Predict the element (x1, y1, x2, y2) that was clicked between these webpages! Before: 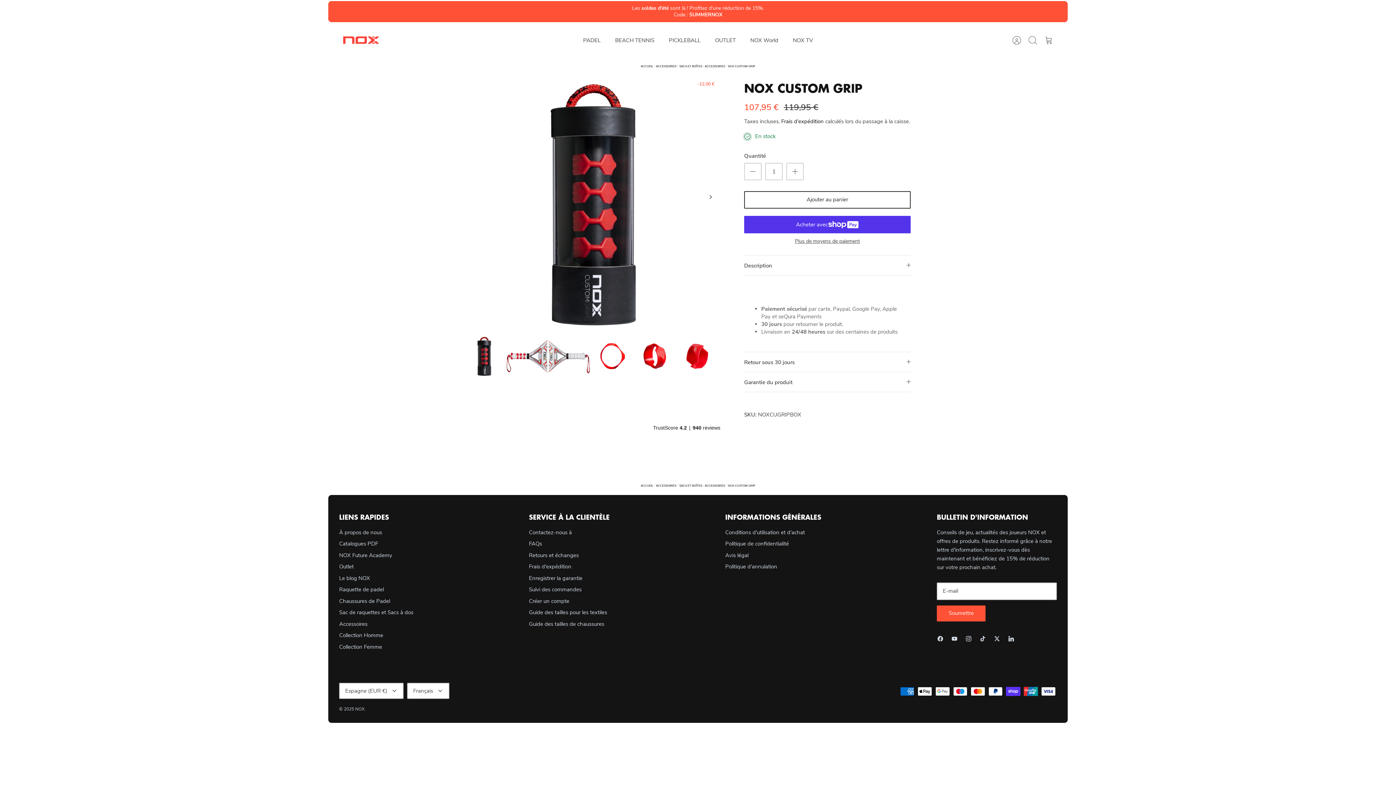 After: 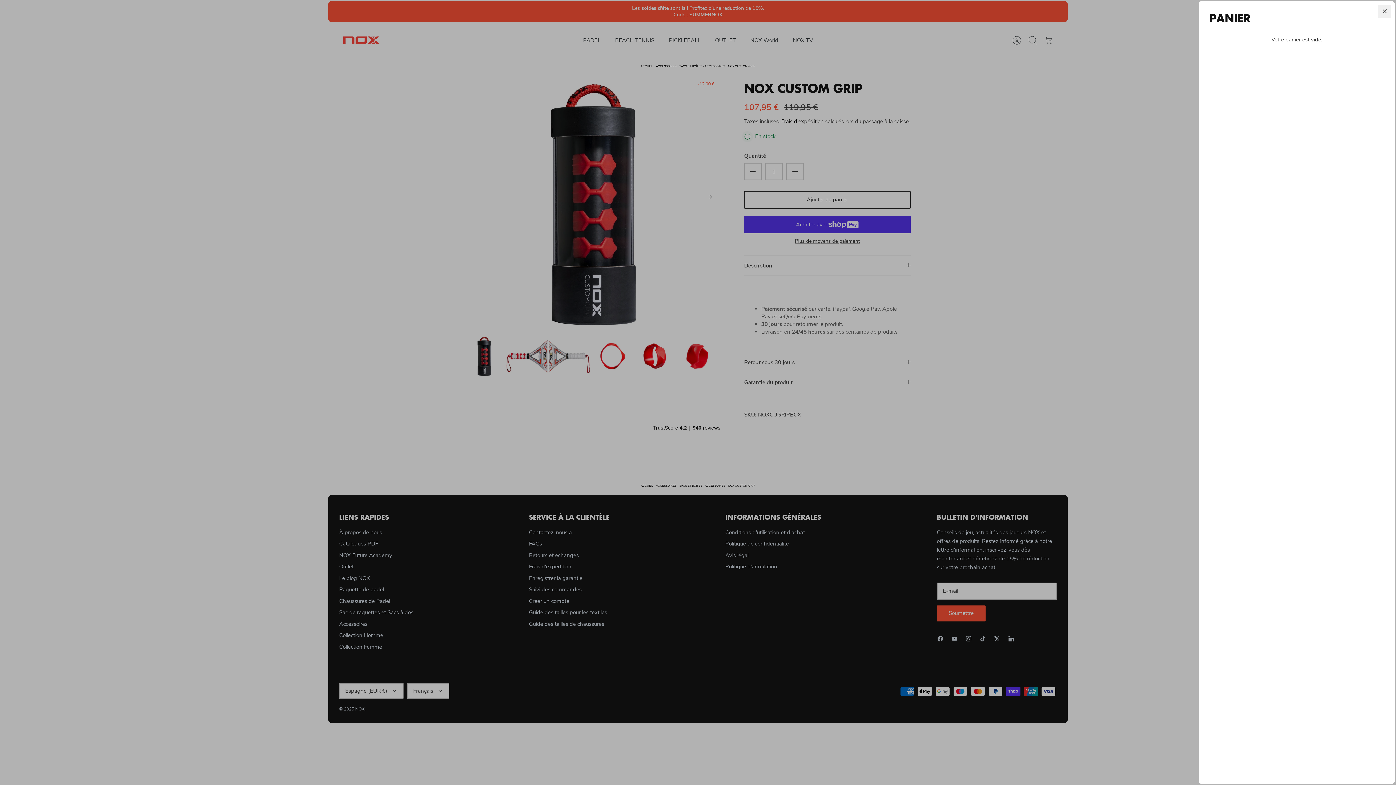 Action: label: Panier bbox: (1041, 32, 1057, 48)